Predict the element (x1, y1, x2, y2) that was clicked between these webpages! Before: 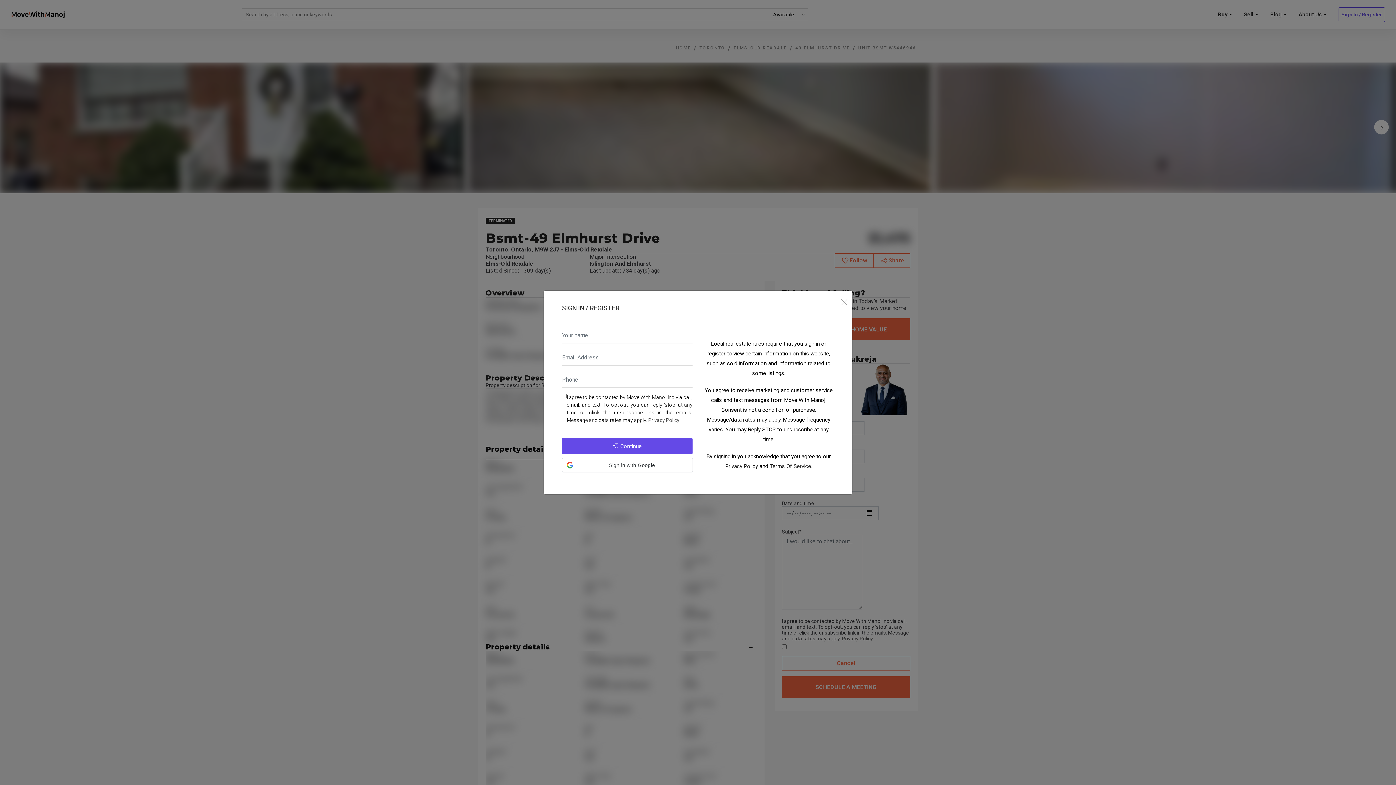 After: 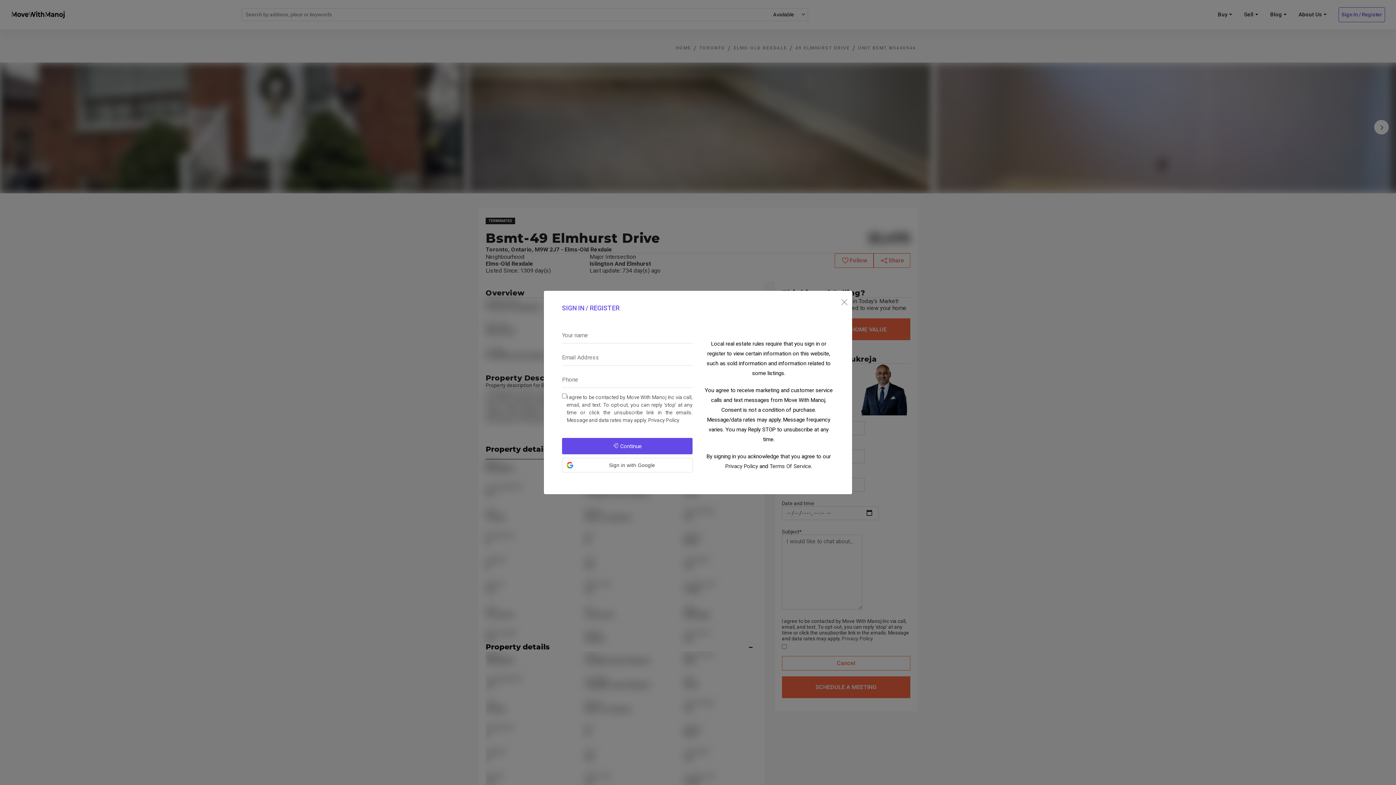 Action: bbox: (562, 108, 625, 125) label: SIGN IN / REGISTER